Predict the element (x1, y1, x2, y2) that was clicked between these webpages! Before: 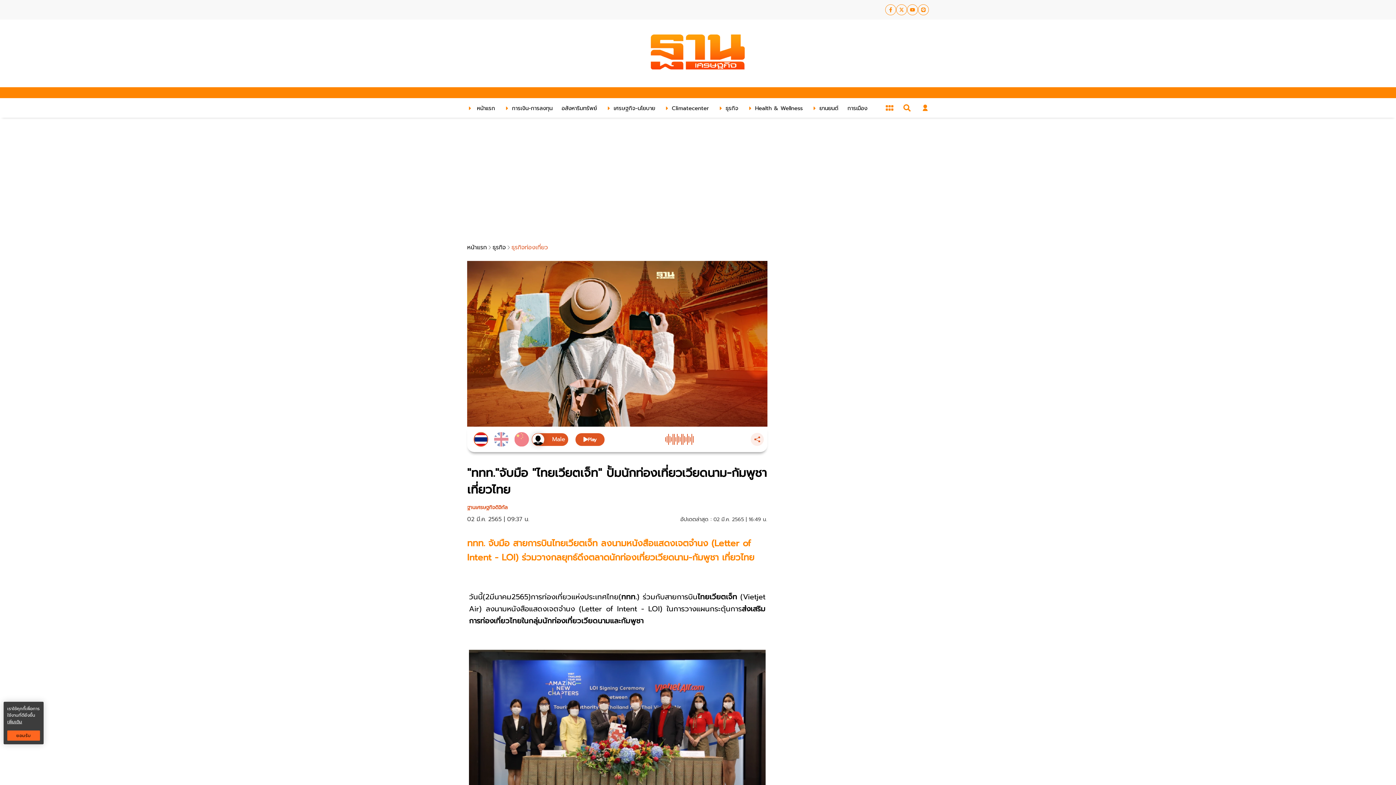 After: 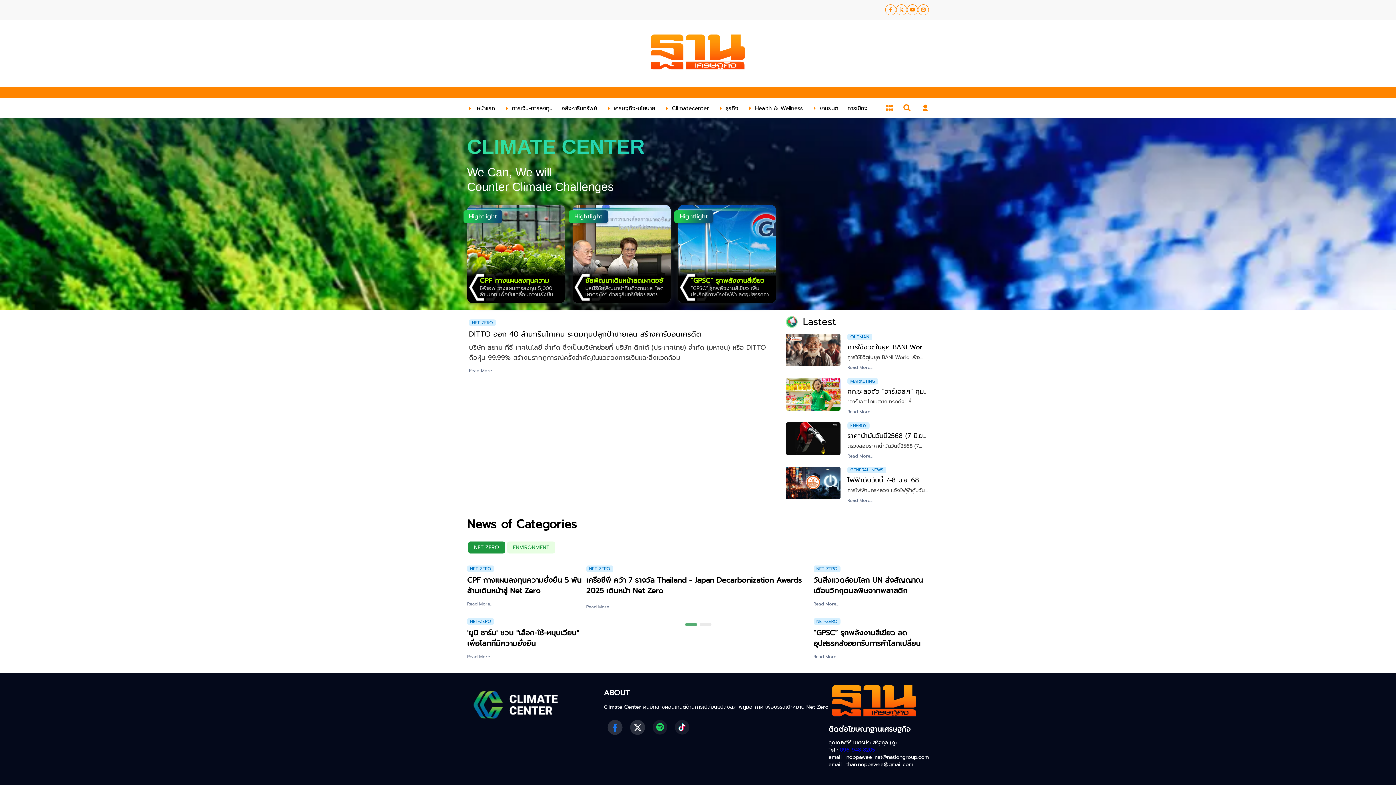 Action: label: climatecenter bbox: (662, 103, 709, 112)